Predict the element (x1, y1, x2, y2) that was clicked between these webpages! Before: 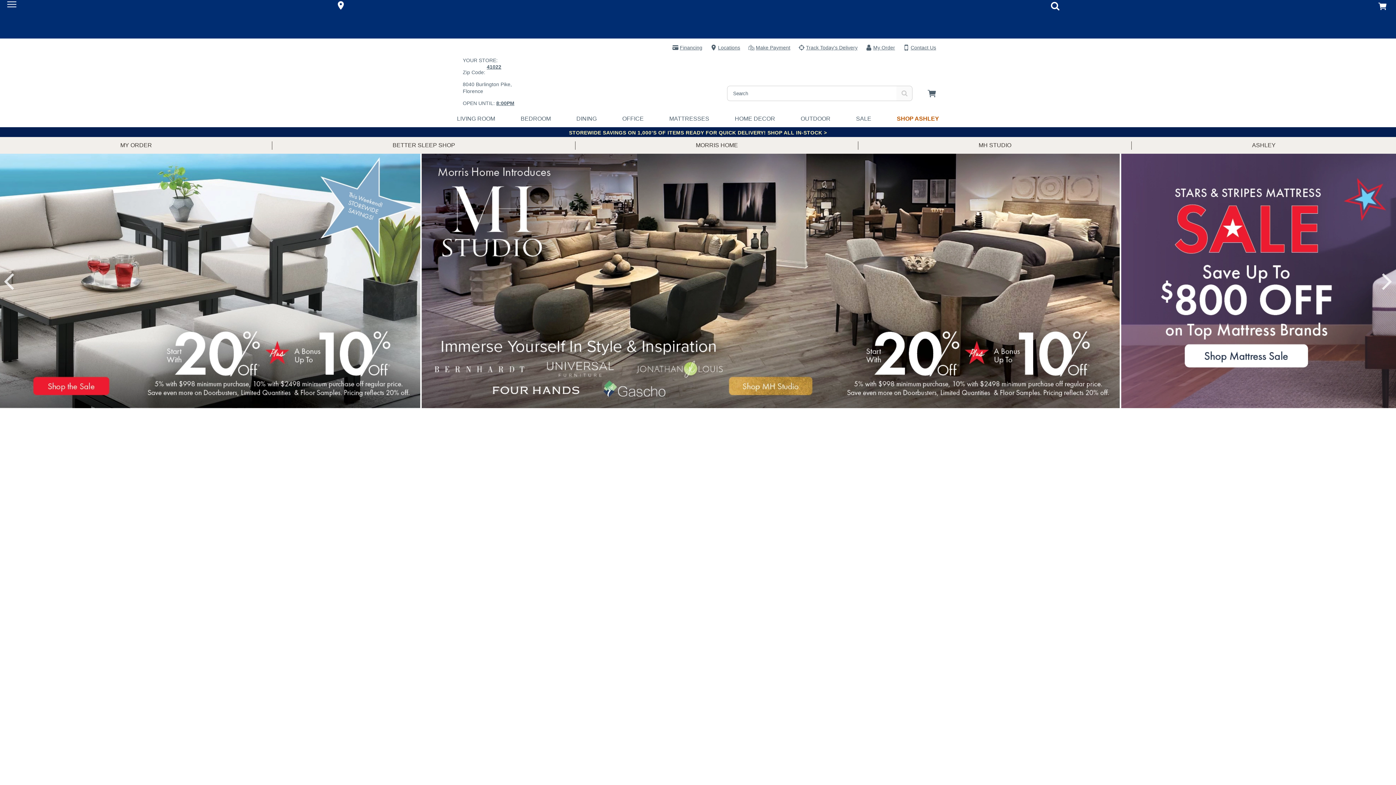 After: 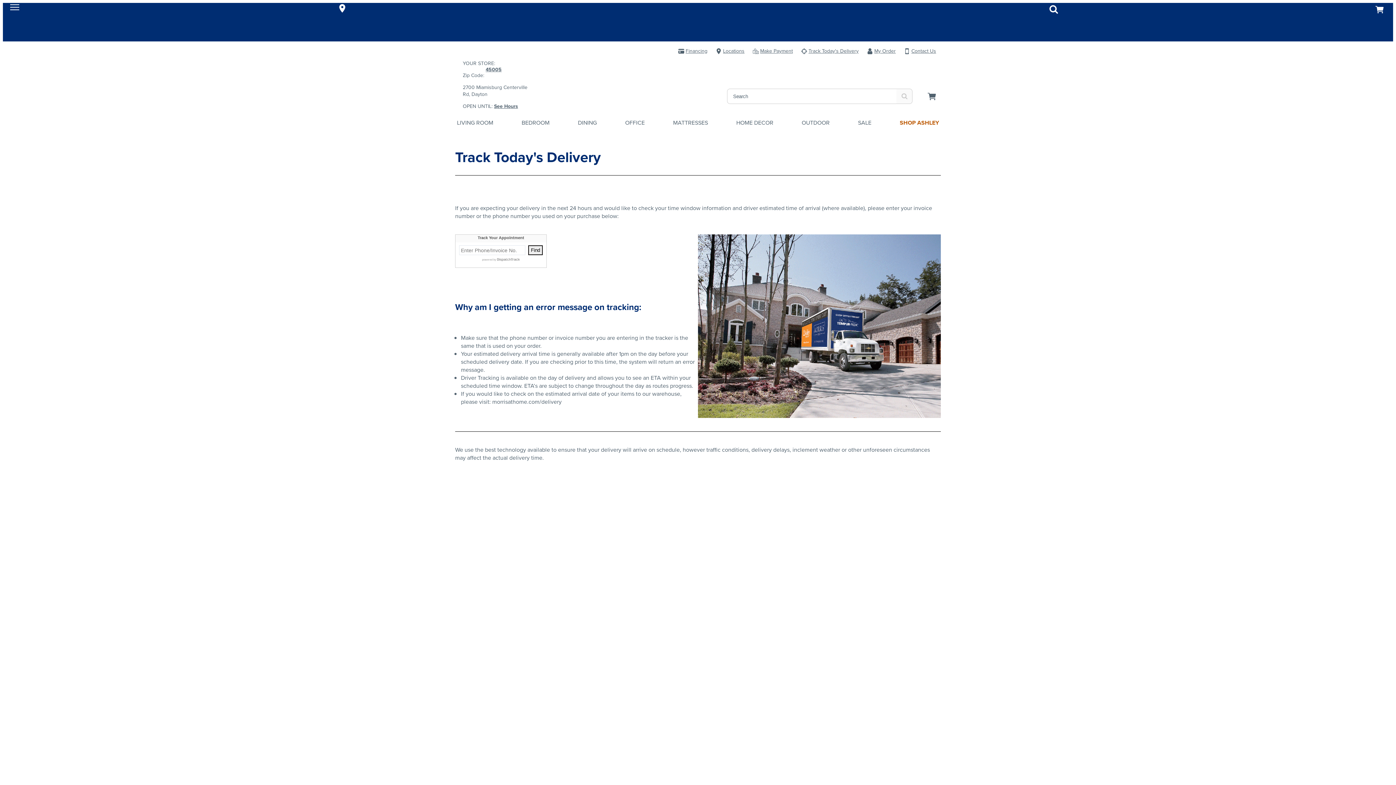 Action: bbox: (793, 44, 860, 50) label: Track Today's Delivery